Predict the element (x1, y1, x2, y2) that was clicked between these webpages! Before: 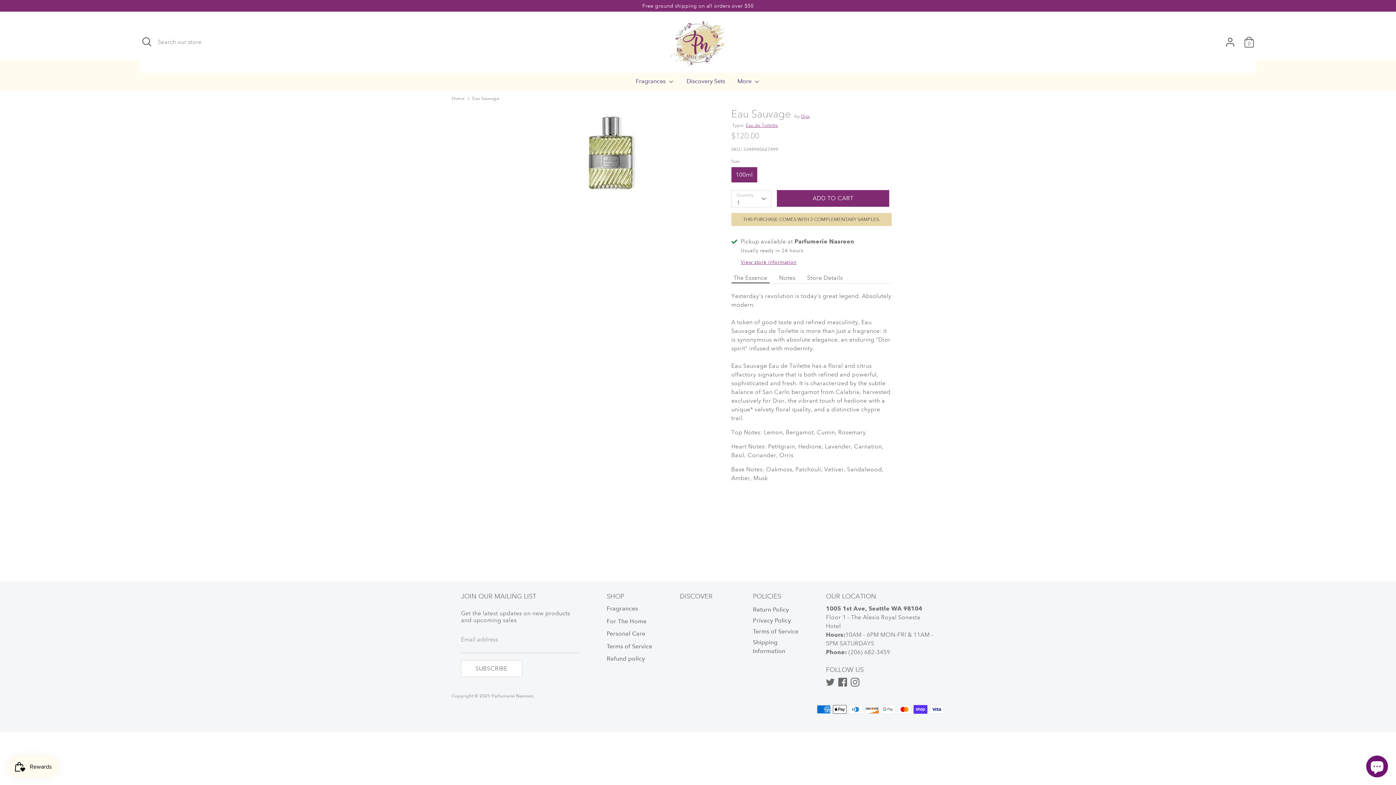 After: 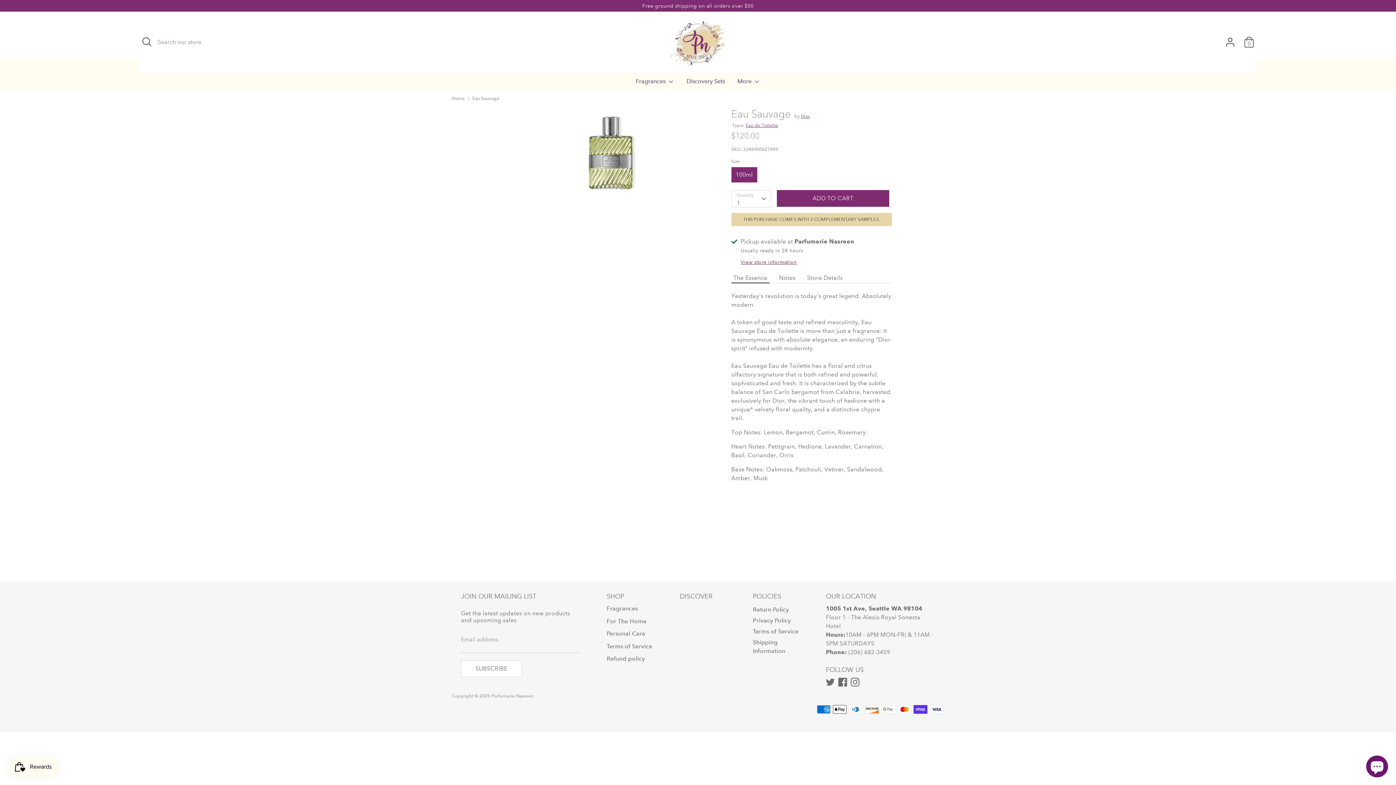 Action: bbox: (731, 167, 757, 182) label: 100ml